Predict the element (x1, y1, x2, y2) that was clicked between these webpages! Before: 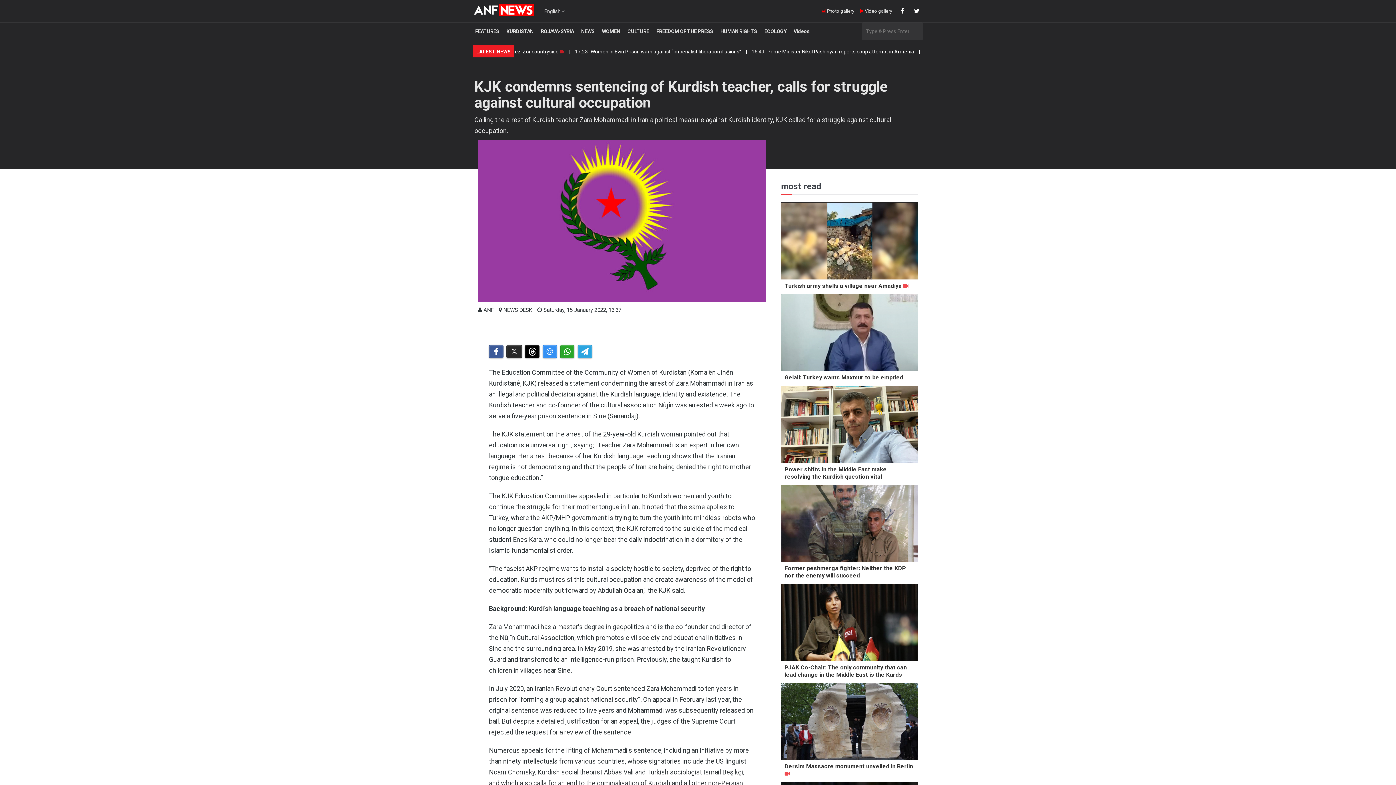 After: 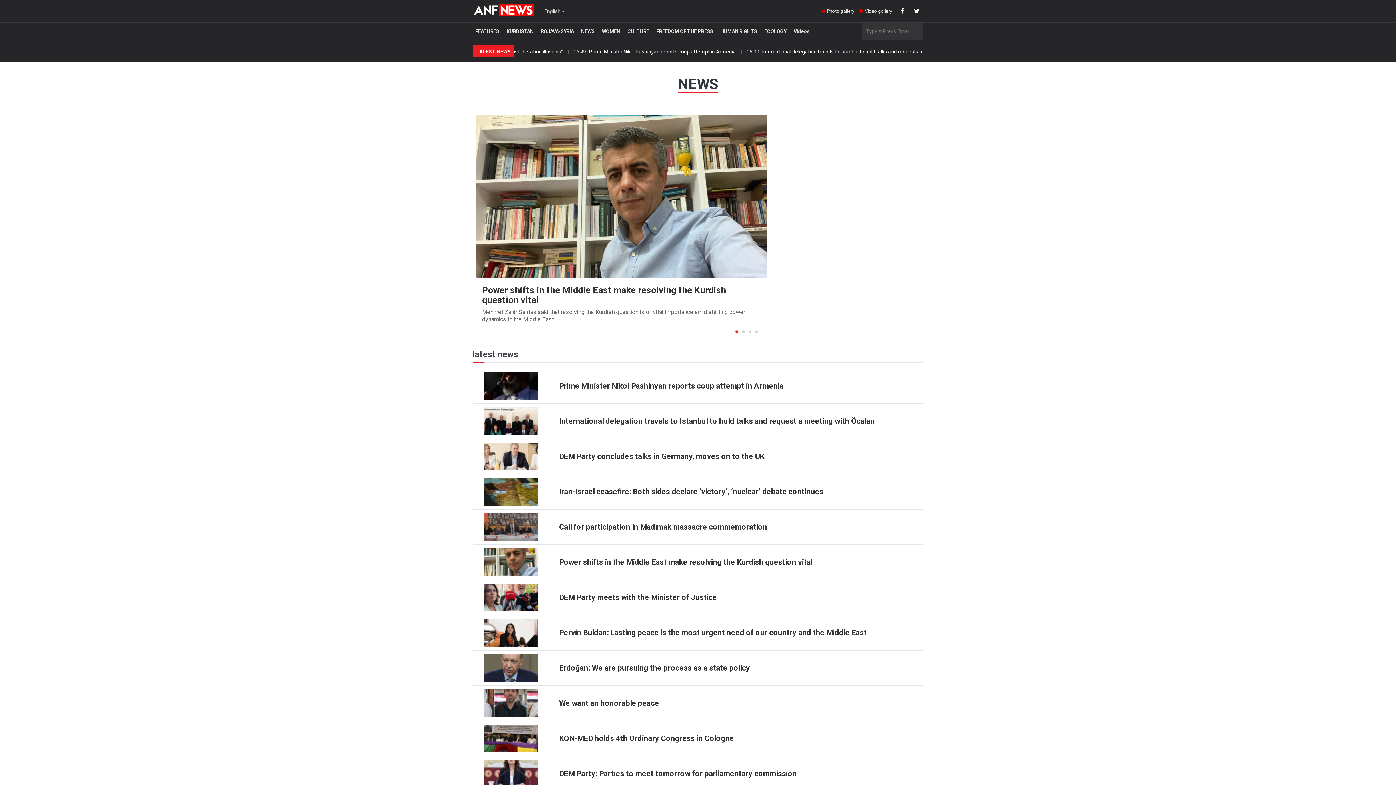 Action: label: NEWS bbox: (578, 25, 597, 37)